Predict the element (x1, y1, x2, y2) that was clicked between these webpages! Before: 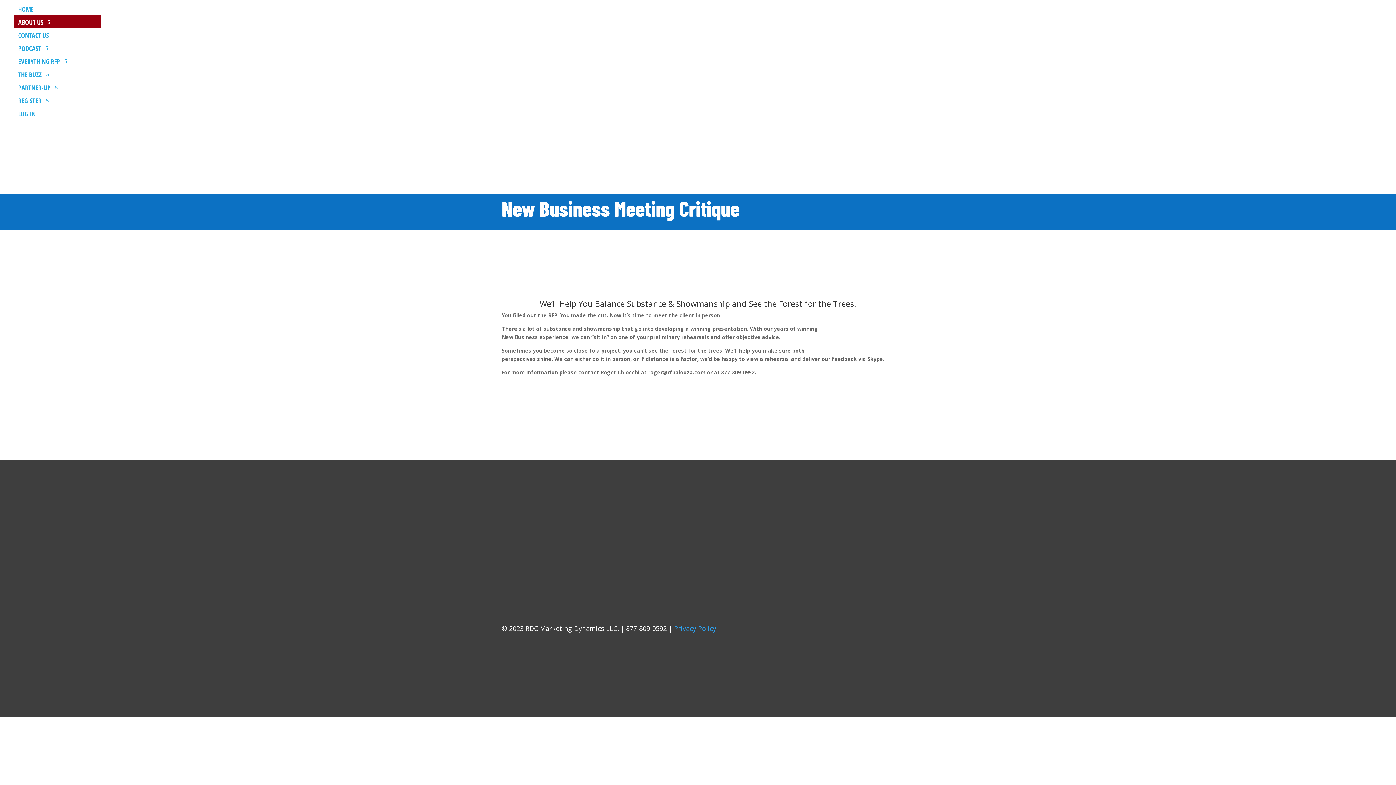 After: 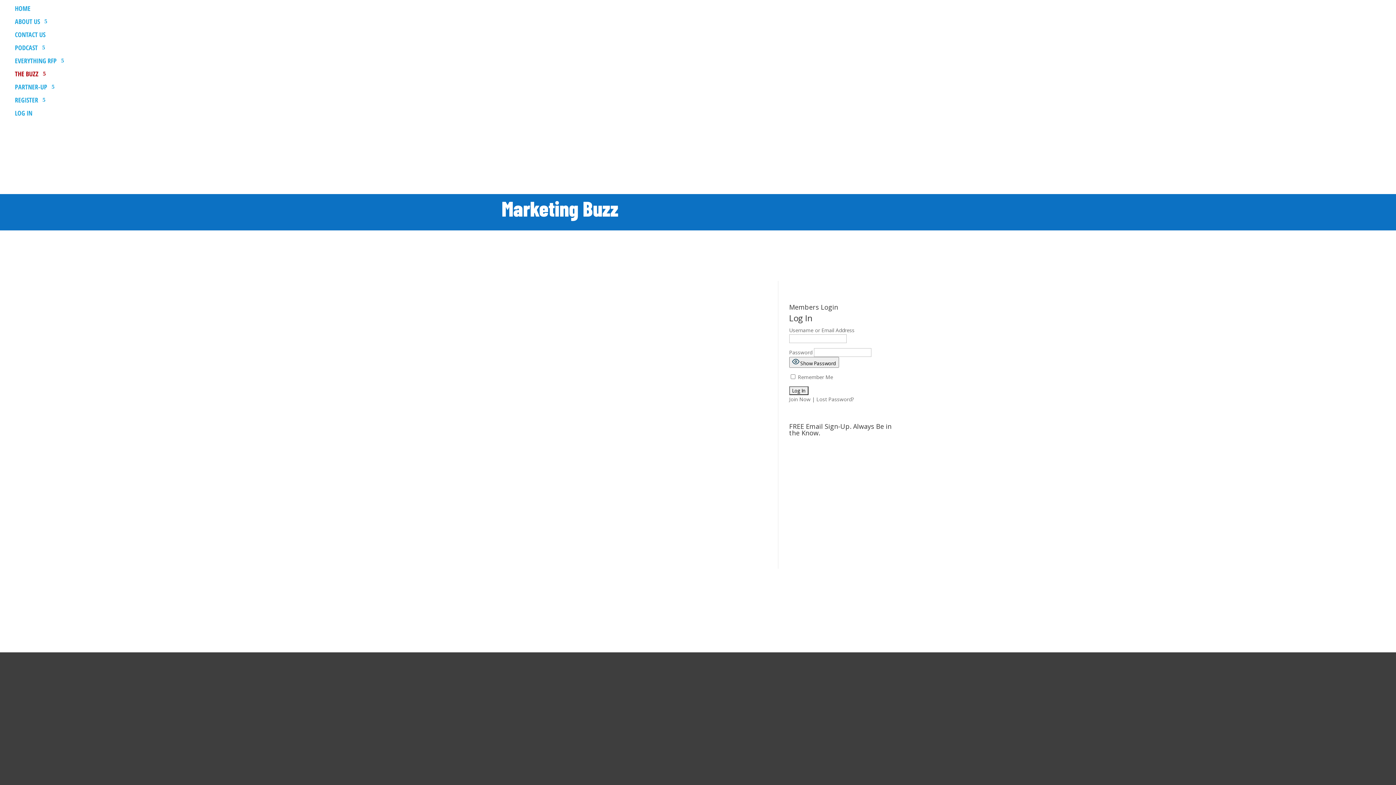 Action: label: THE BUZZ bbox: (18, 71, 49, 80)